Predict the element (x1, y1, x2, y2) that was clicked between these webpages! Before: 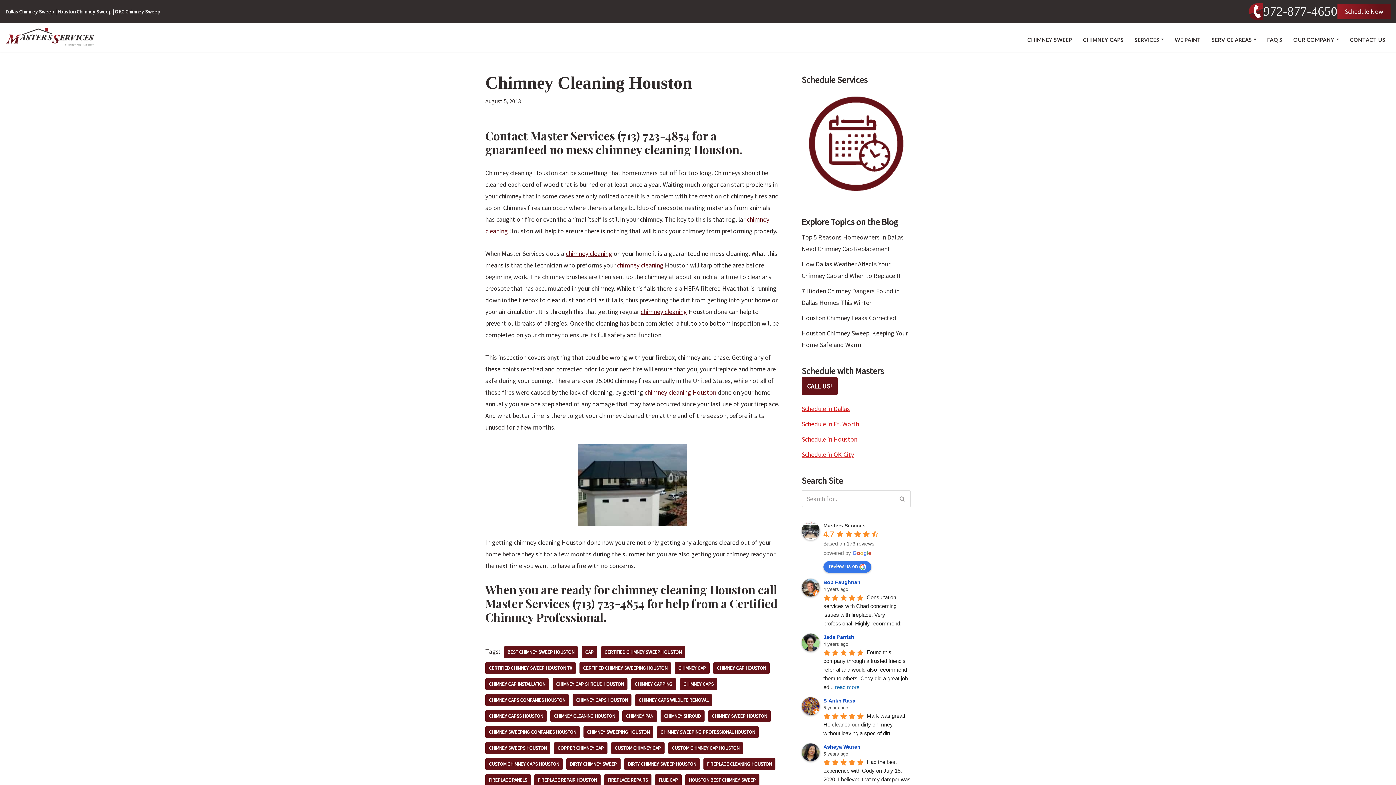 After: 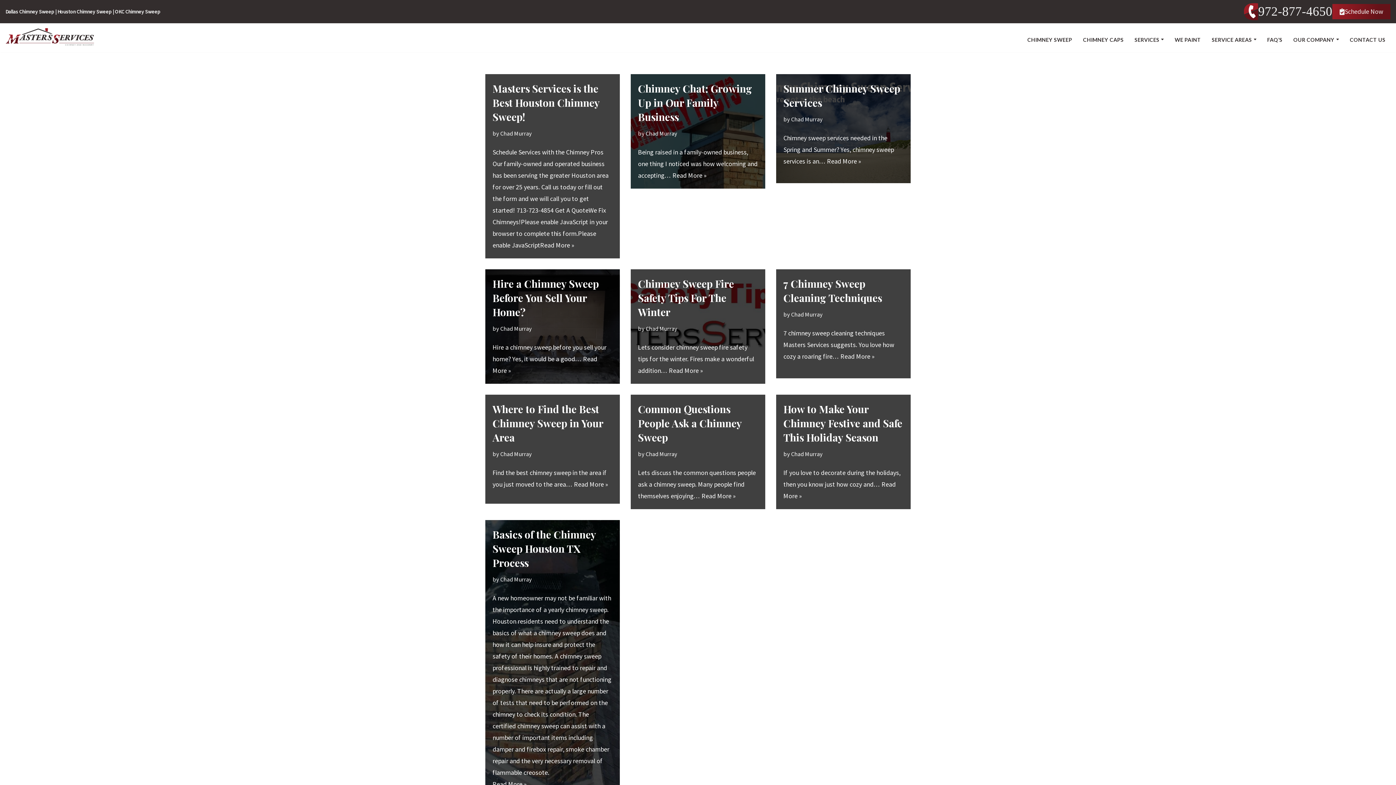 Action: label: CHIMNEY SWEEP HOUSTON bbox: (708, 710, 770, 722)